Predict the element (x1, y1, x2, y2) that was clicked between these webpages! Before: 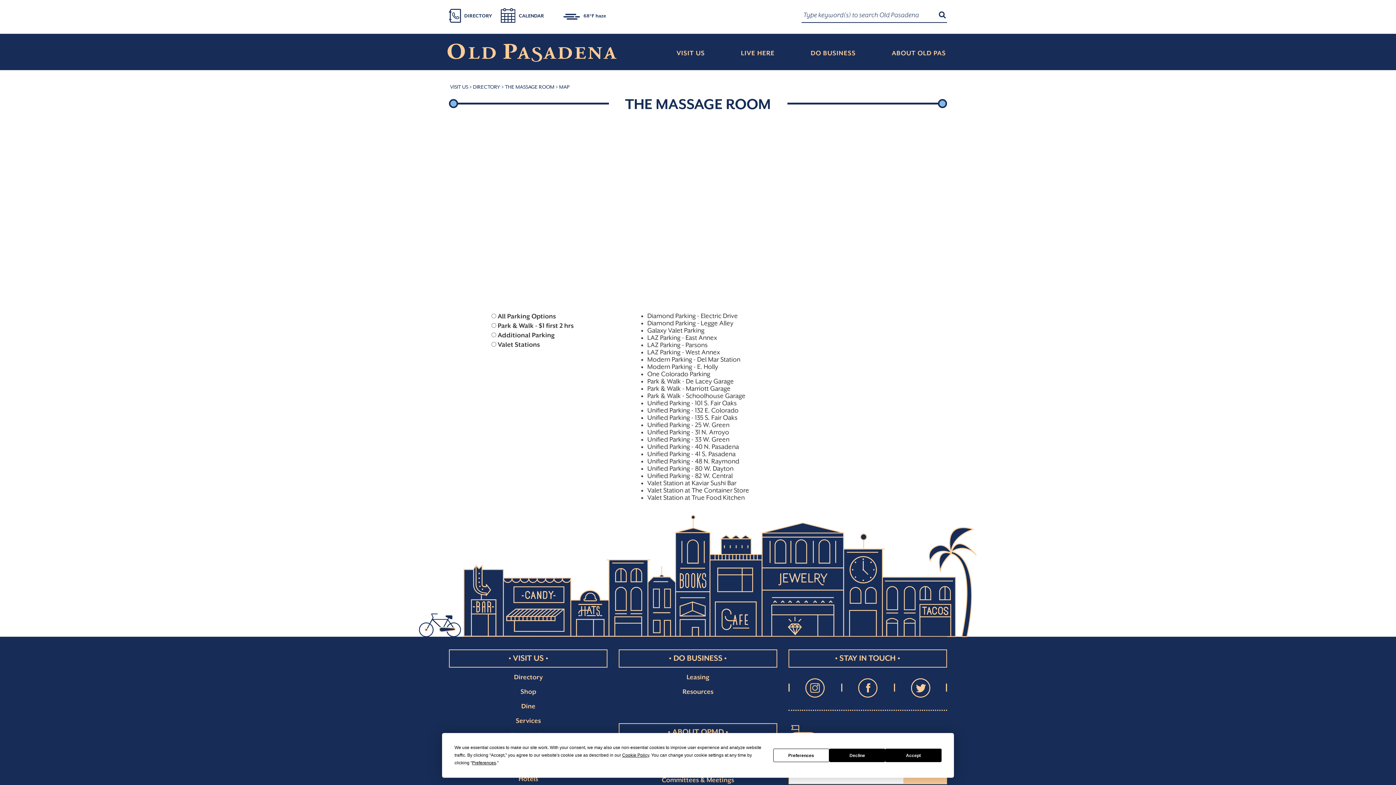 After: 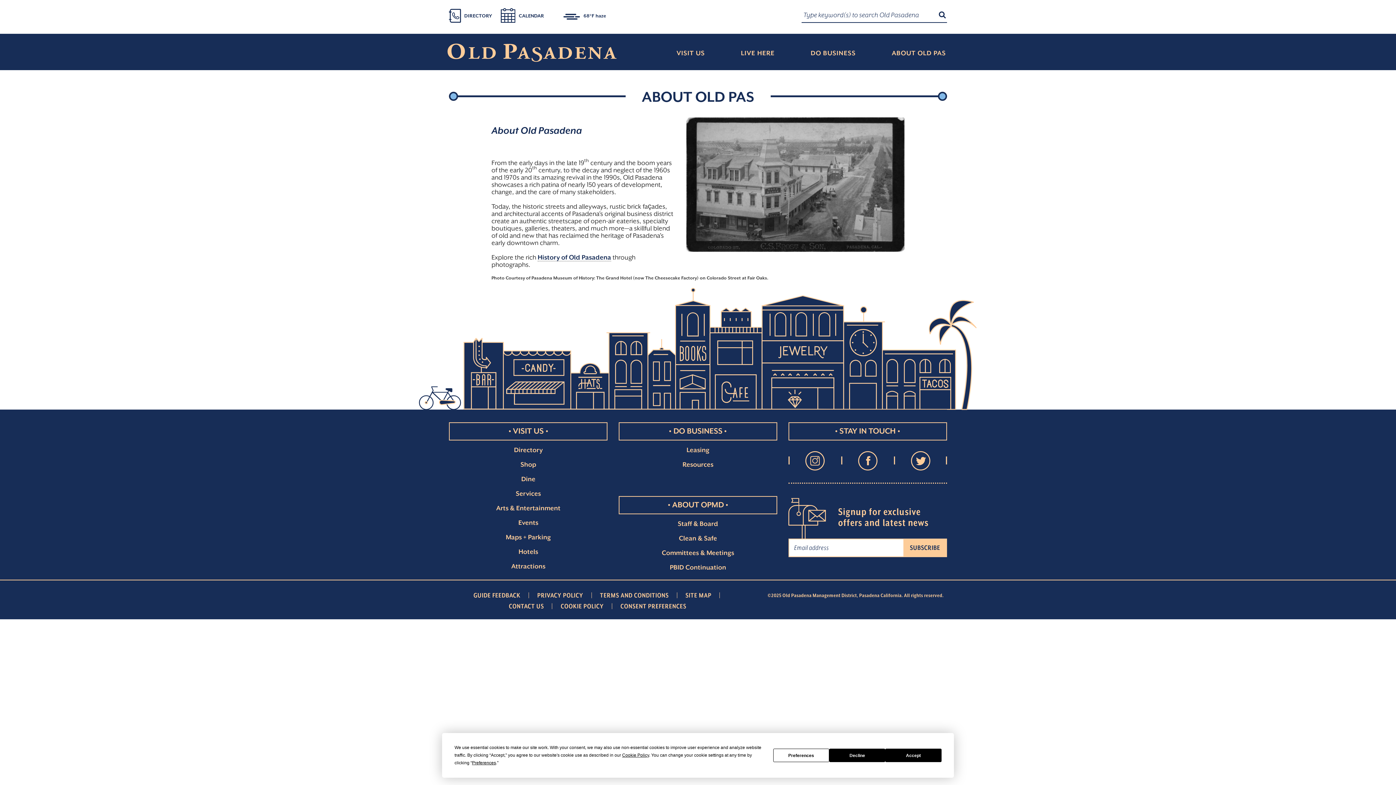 Action: bbox: (892, 47, 946, 58) label: ABOUT OLD PAS